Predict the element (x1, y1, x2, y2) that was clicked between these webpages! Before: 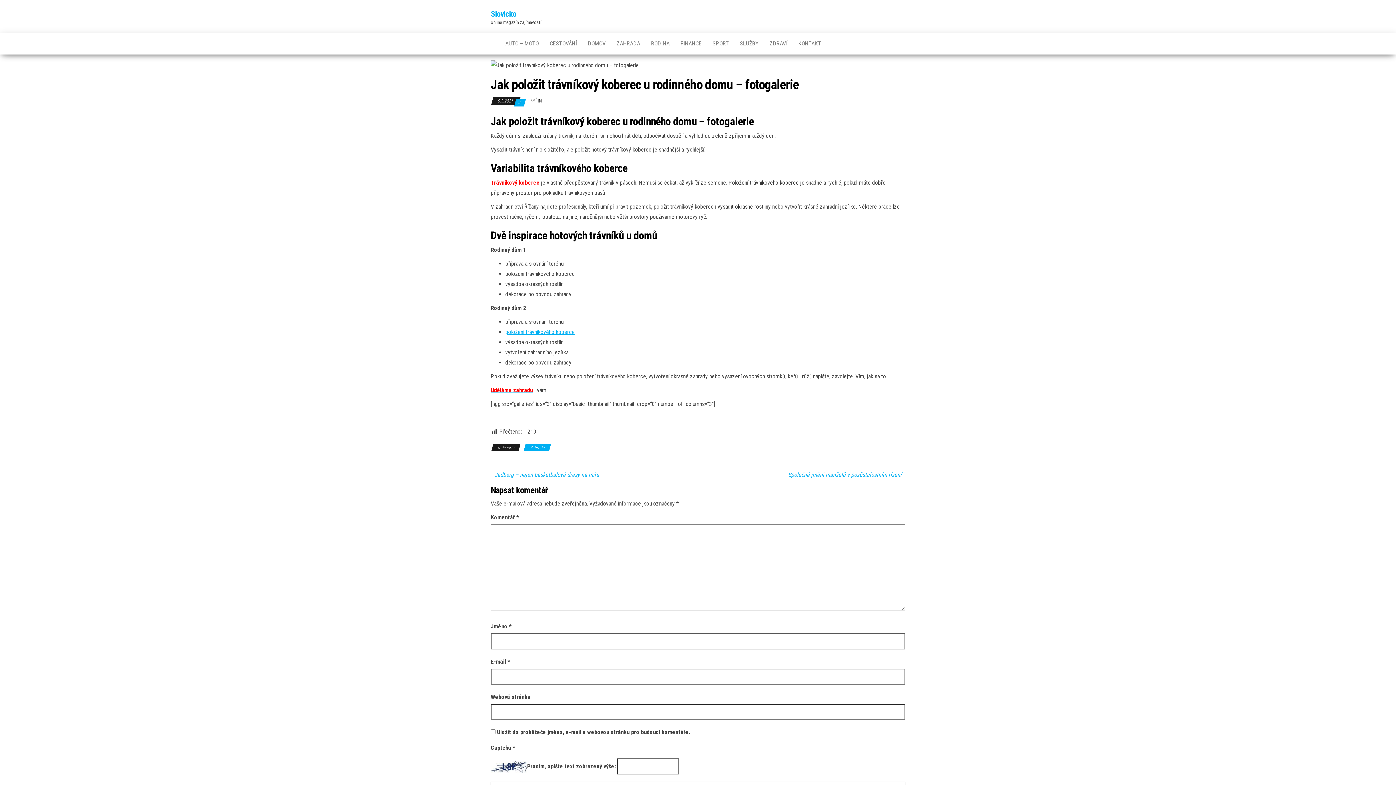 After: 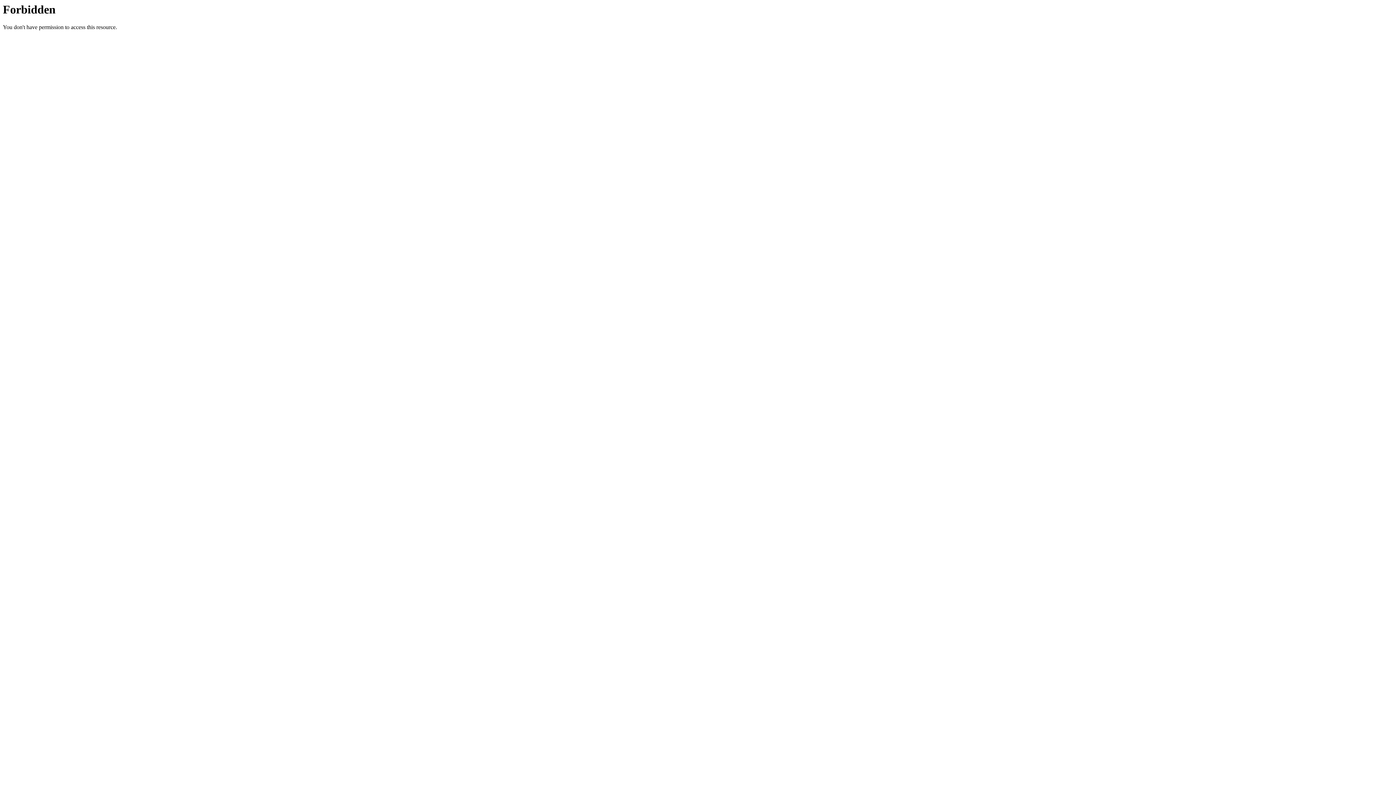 Action: bbox: (728, 179, 798, 186) label: Položení trávníkového koberce